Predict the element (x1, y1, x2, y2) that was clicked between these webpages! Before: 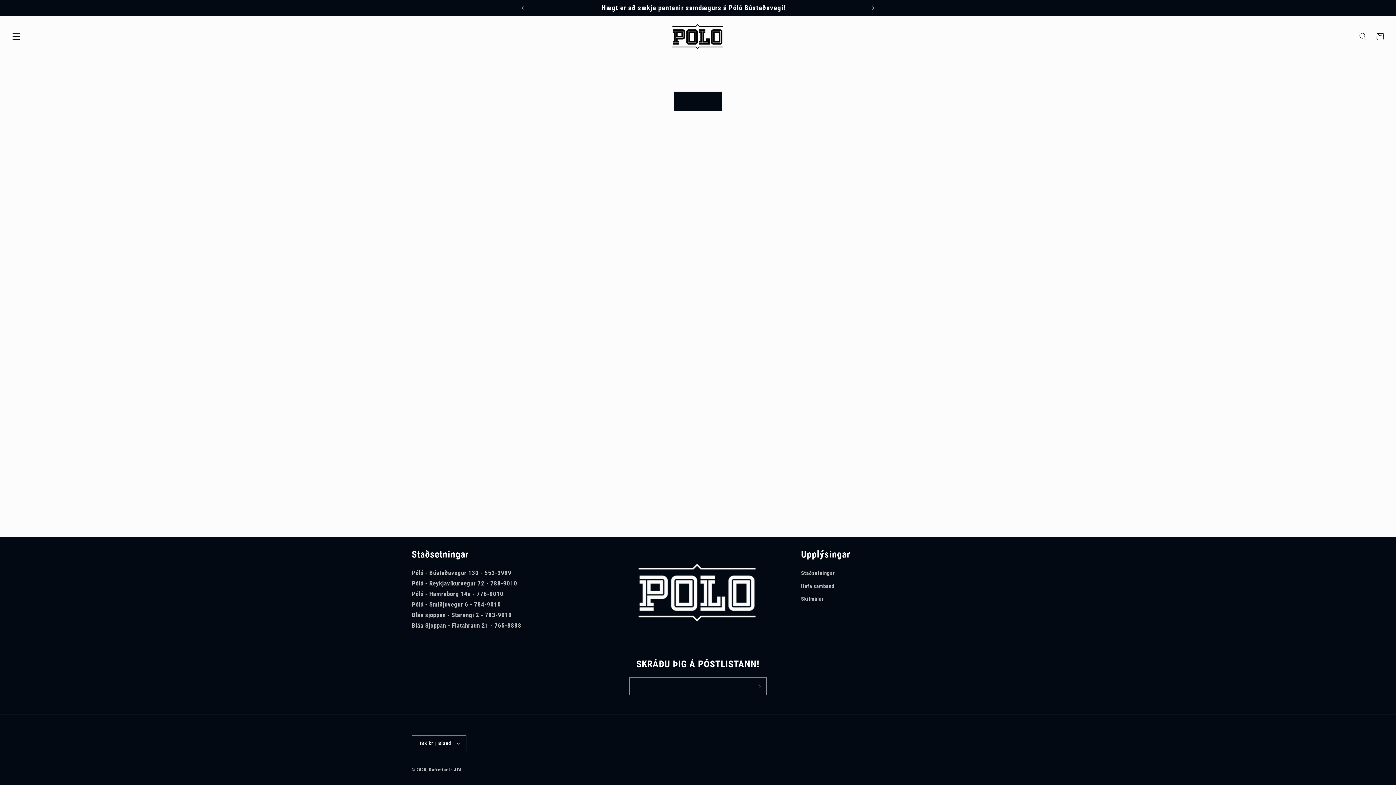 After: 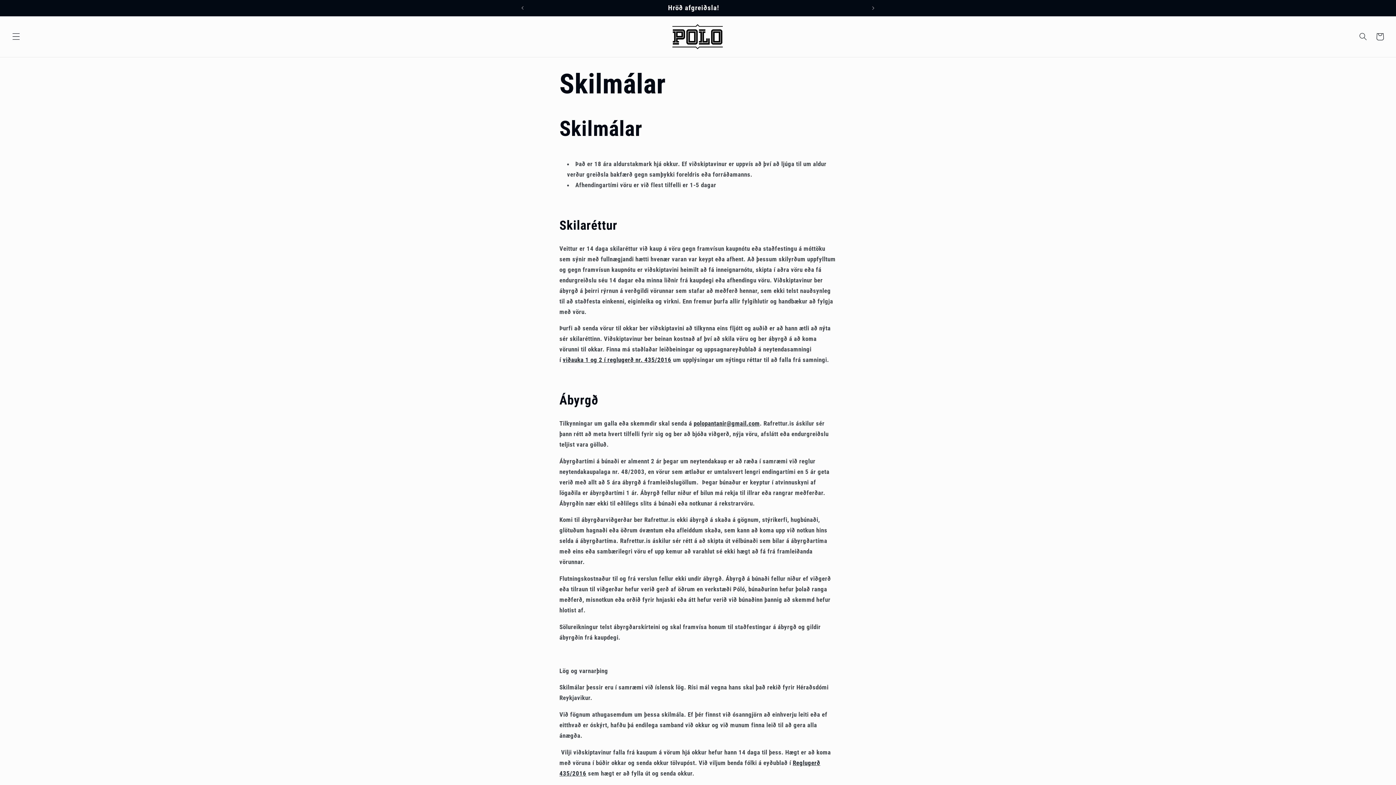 Action: bbox: (801, 593, 824, 605) label: Skilmálar